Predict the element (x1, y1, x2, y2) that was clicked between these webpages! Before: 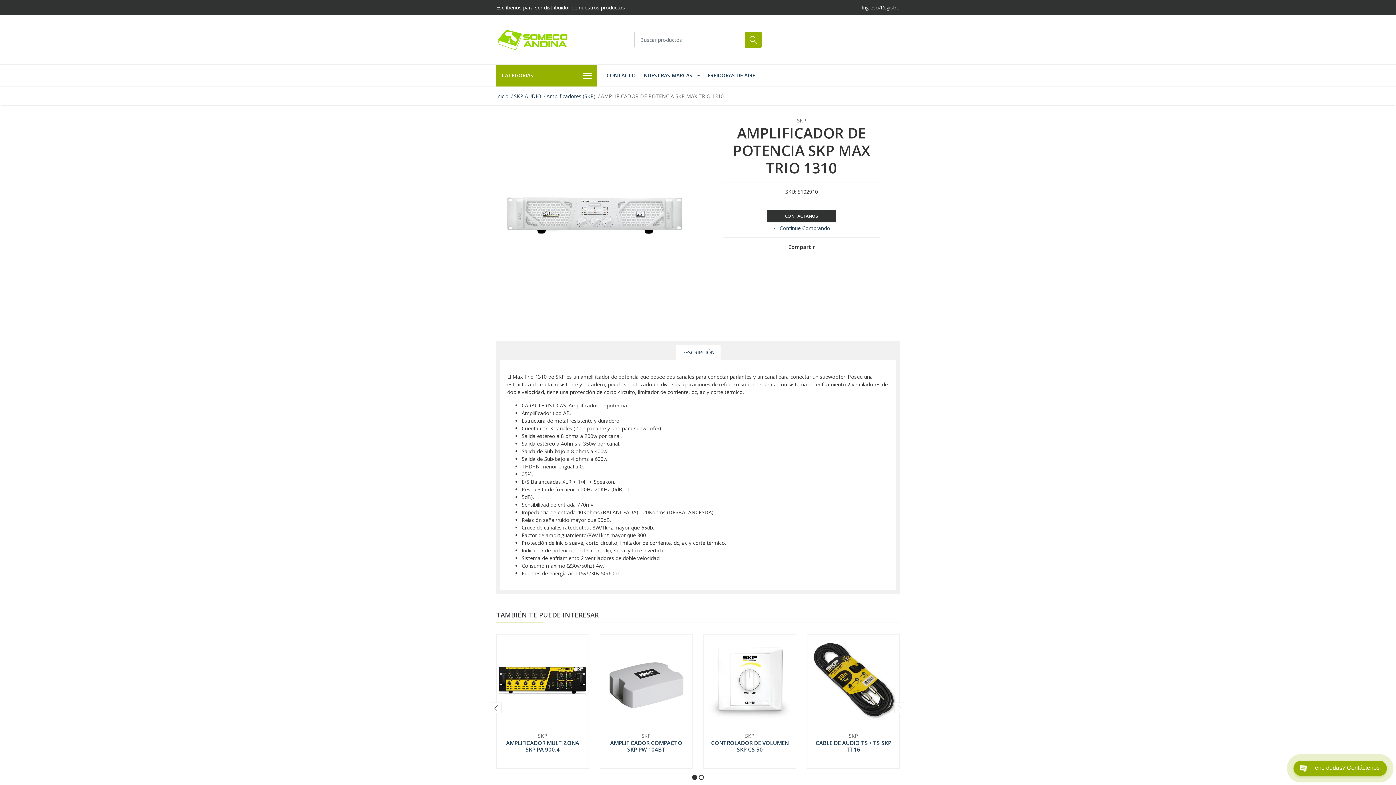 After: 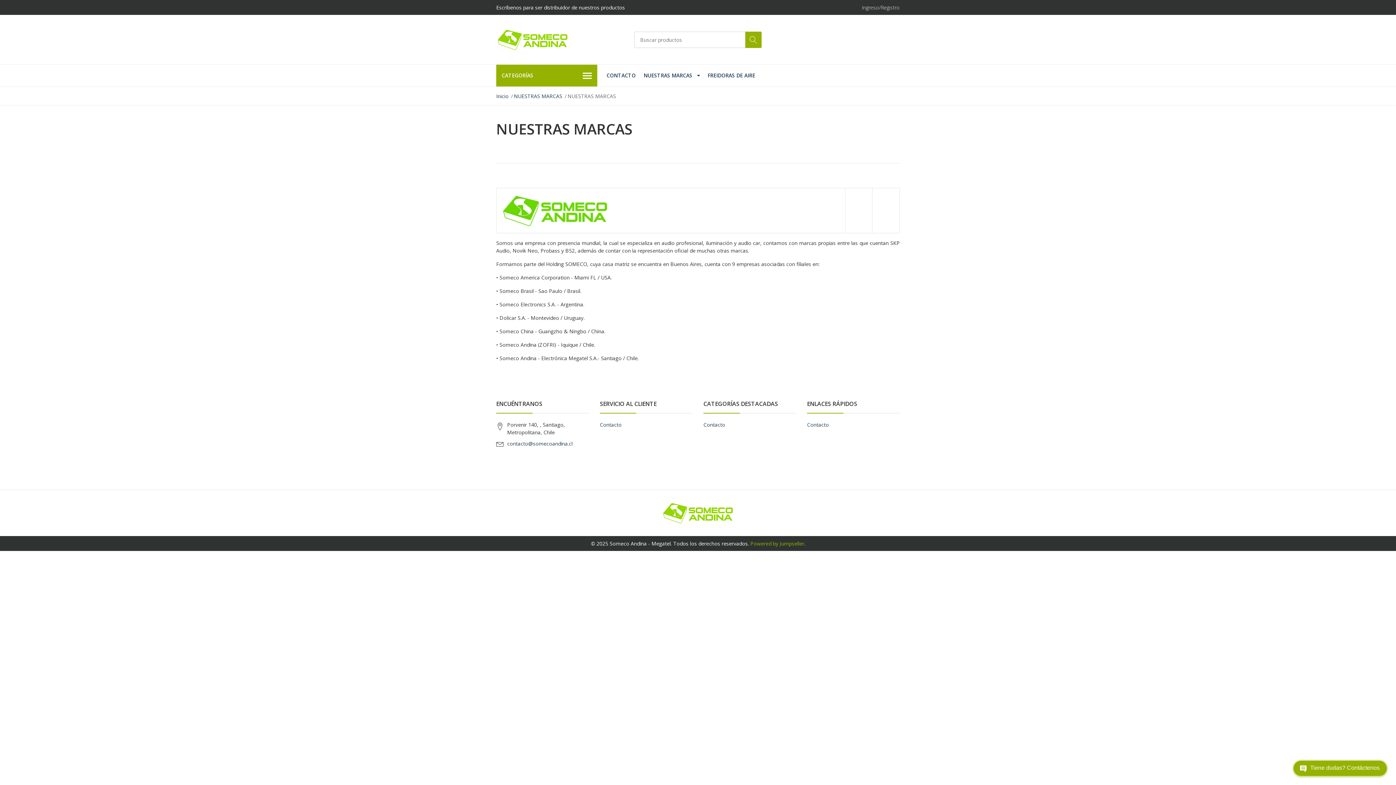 Action: bbox: (640, 64, 703, 86) label: NUESTRAS MARCAS